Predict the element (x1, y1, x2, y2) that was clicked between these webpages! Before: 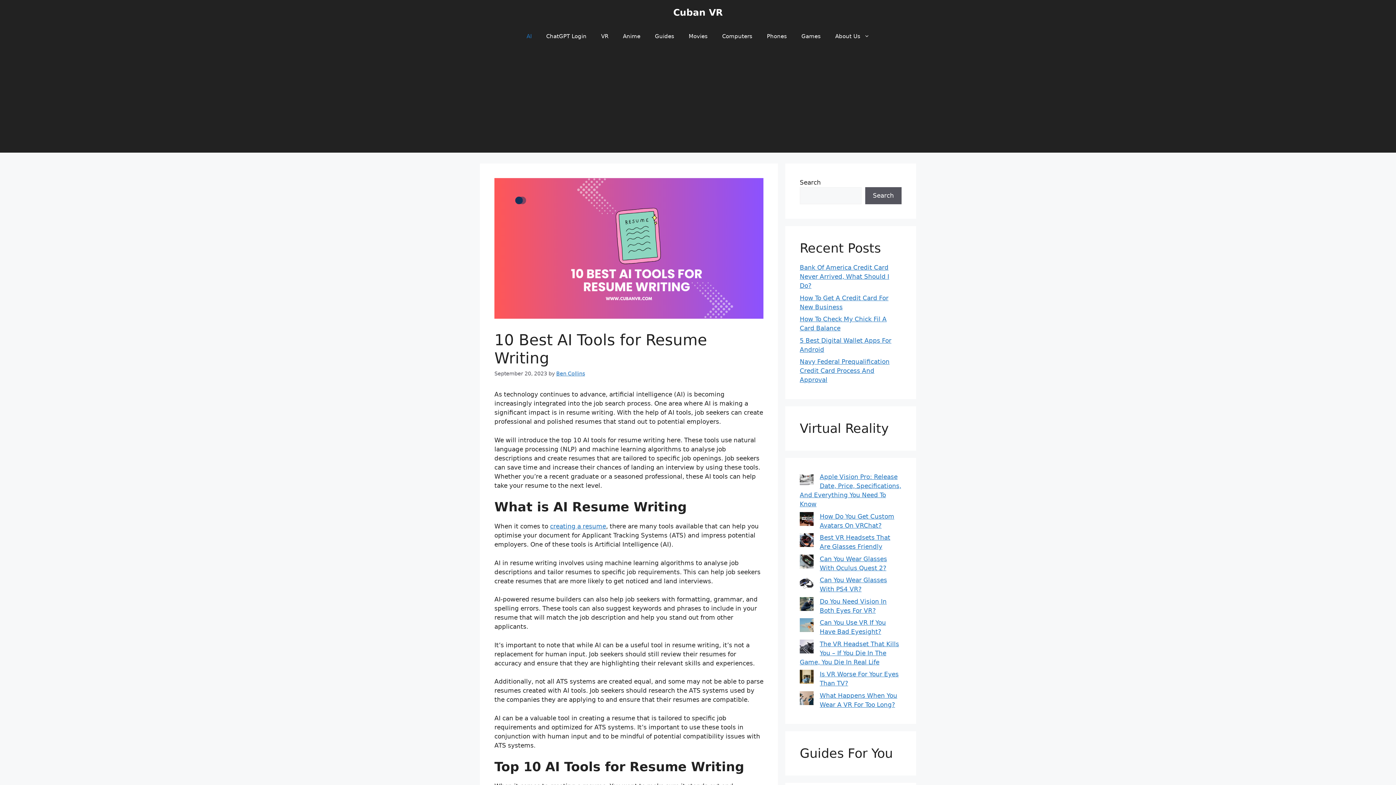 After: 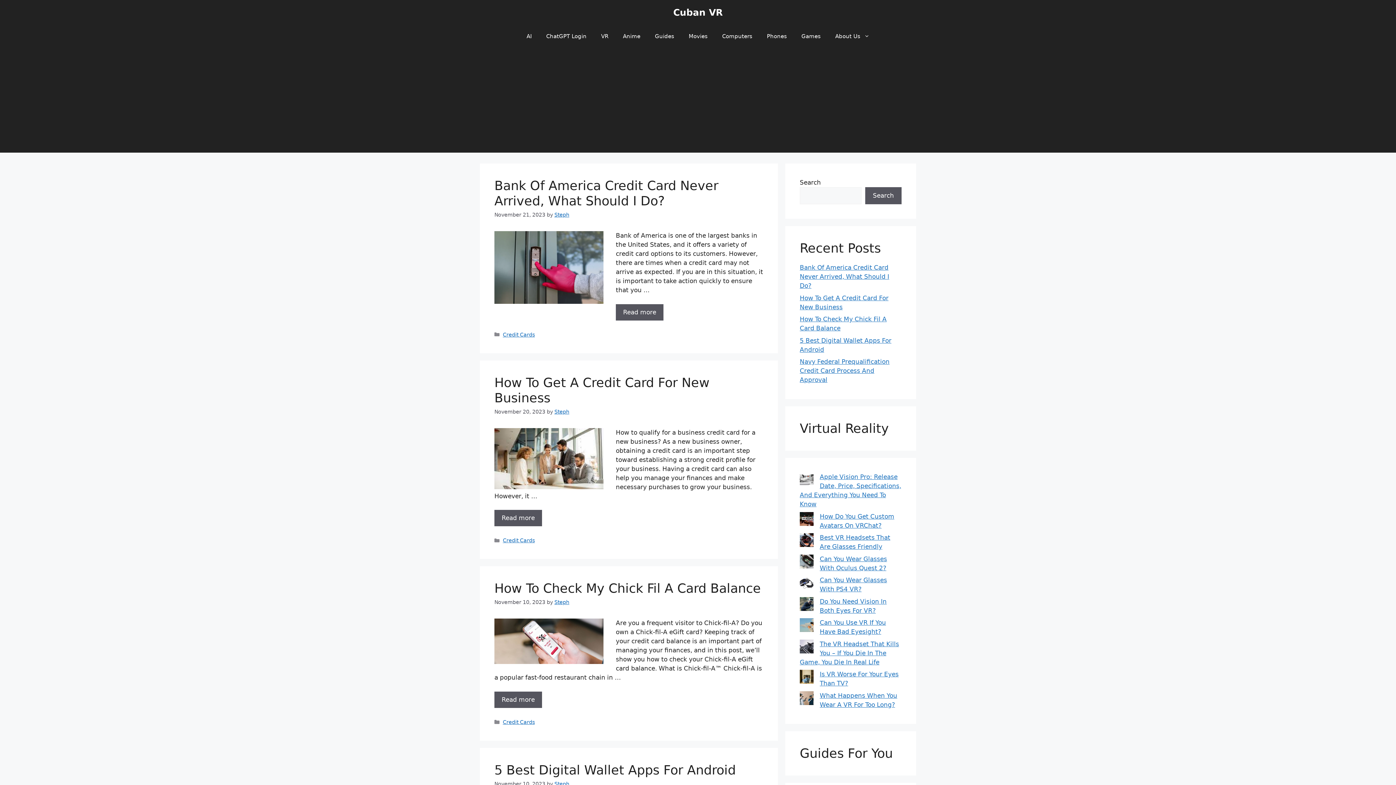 Action: label: Cuban VR bbox: (673, 7, 722, 17)